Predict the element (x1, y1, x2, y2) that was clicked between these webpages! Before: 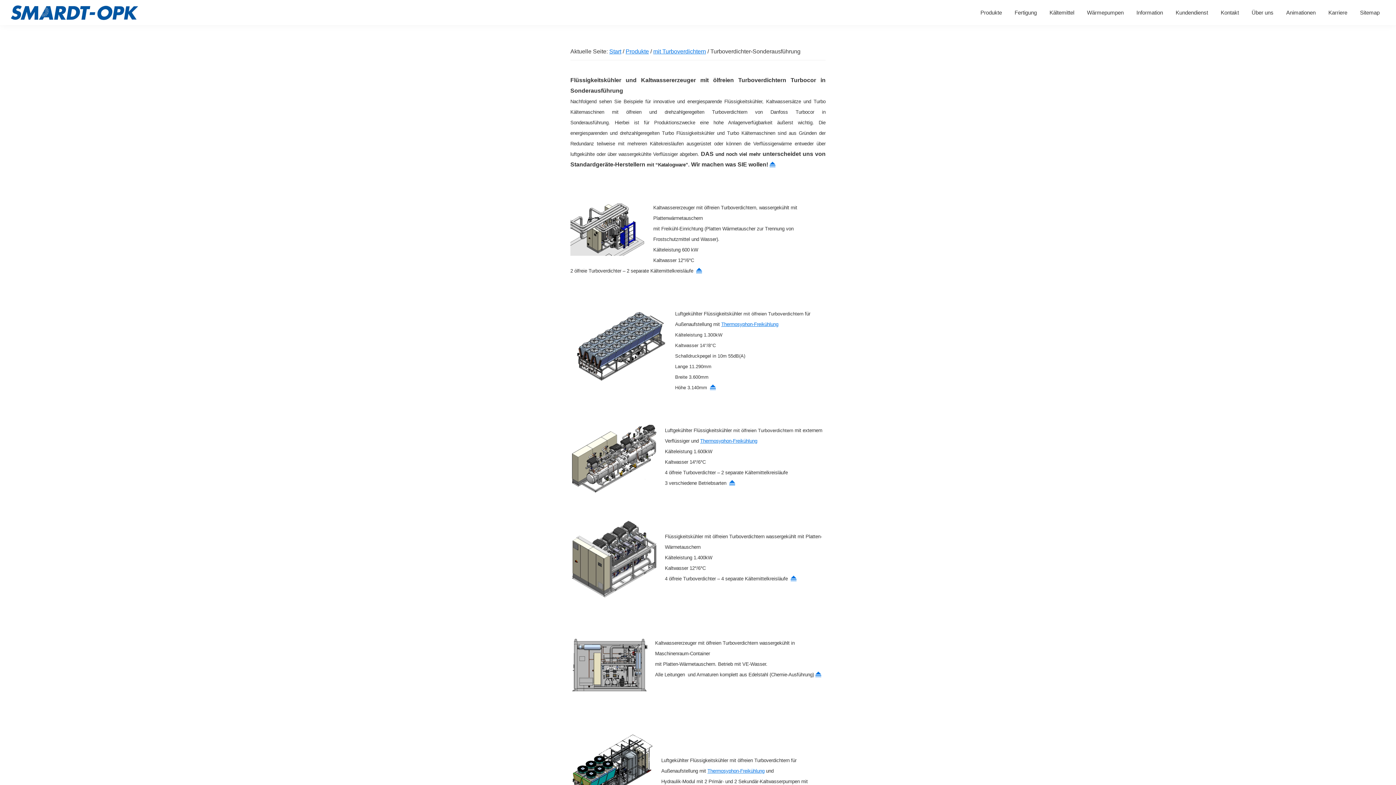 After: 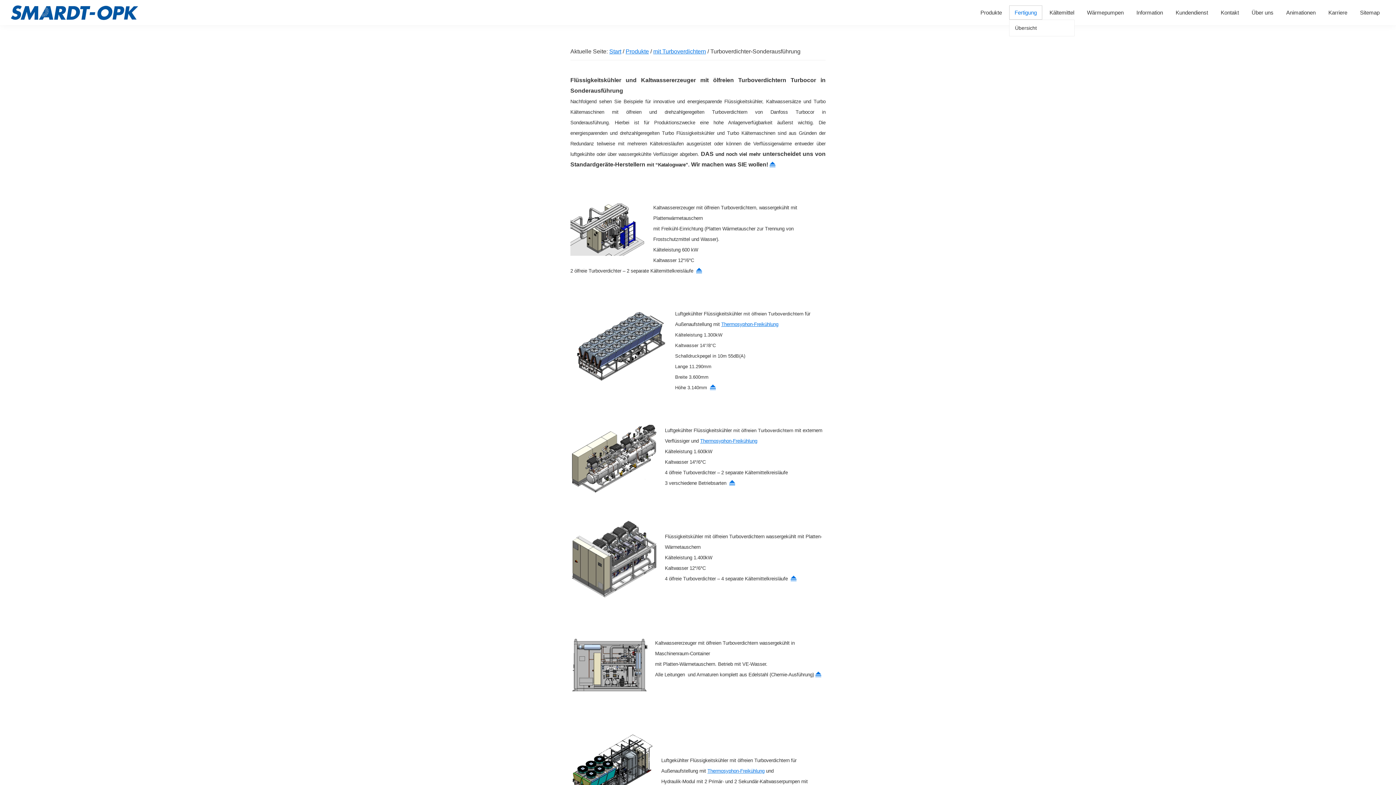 Action: bbox: (1009, 5, 1042, 19) label: Fertigung